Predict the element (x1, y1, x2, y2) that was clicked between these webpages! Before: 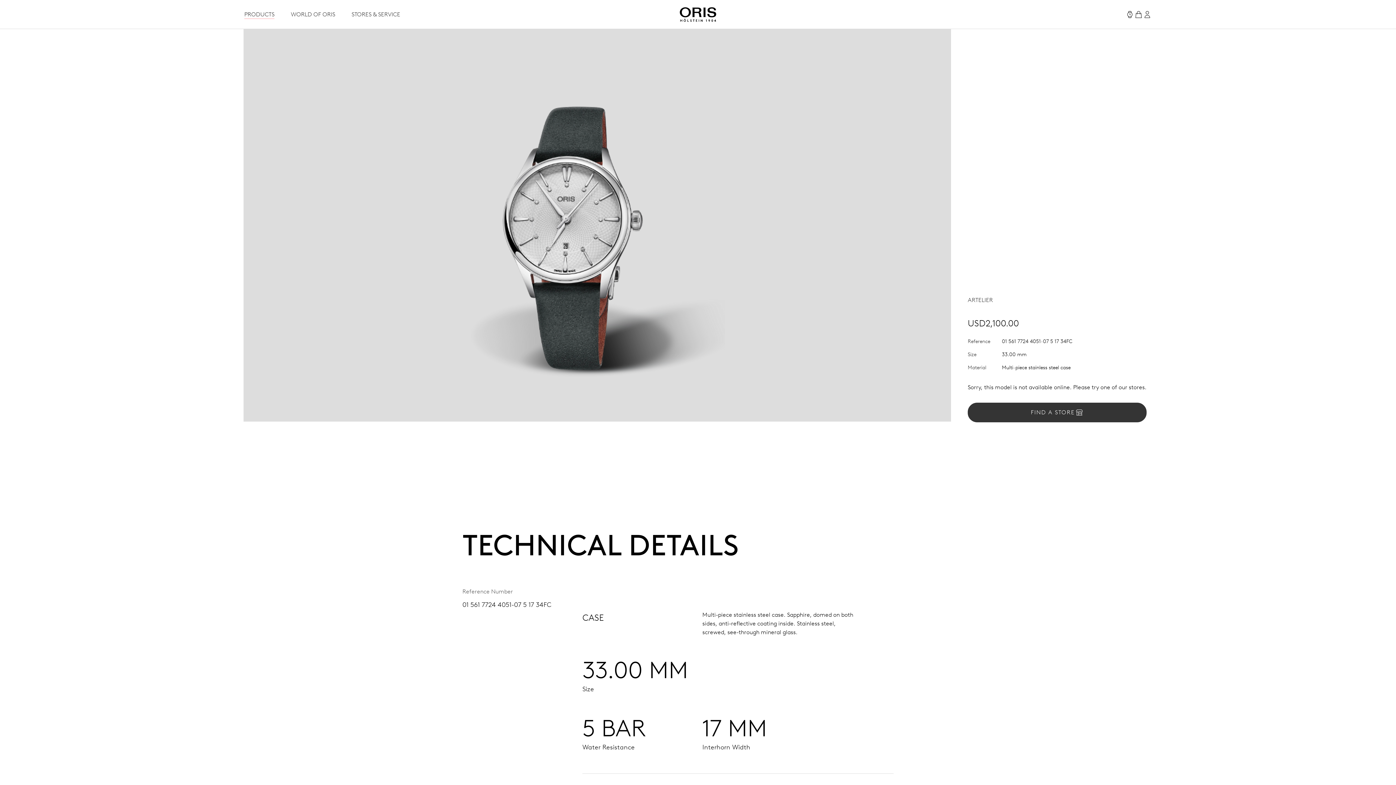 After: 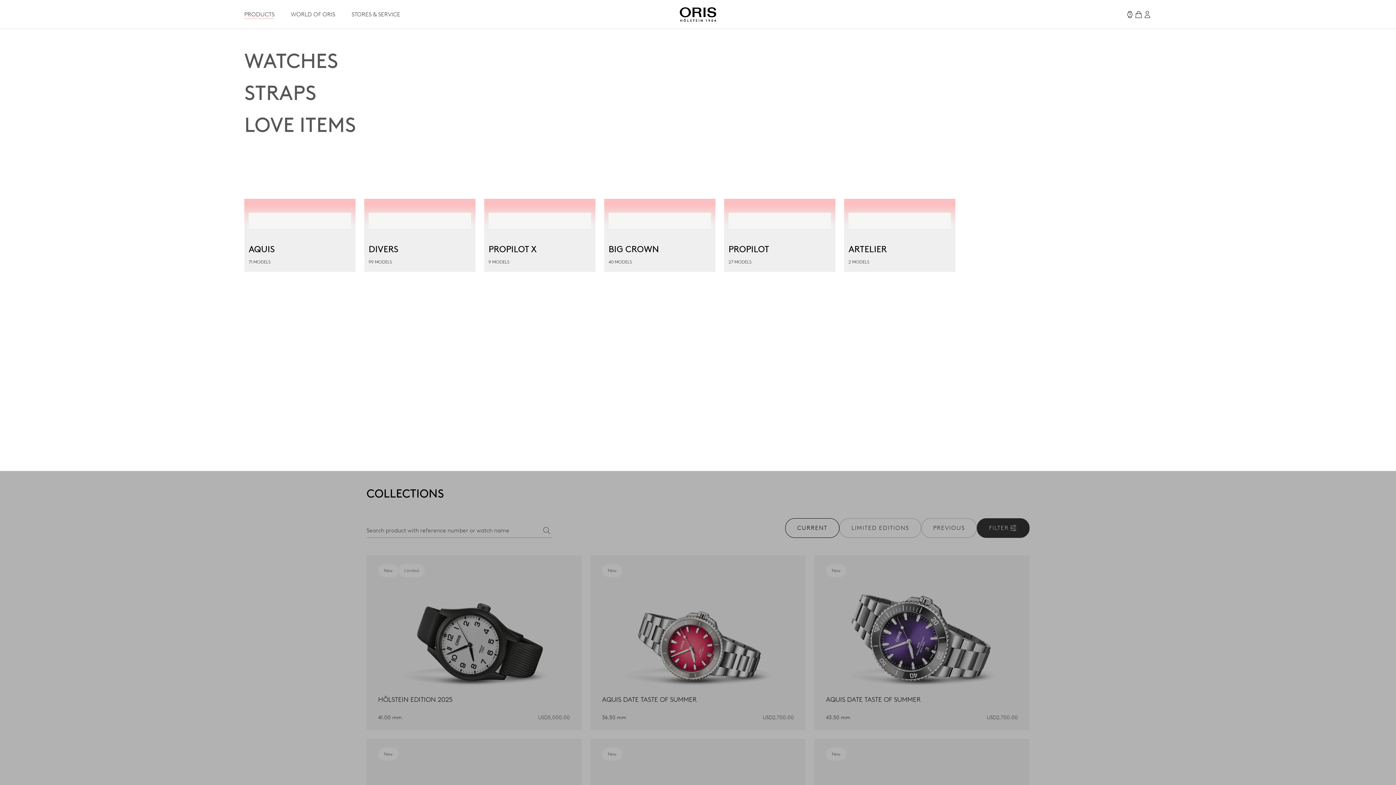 Action: label: PRODUCTS bbox: (244, 10, 274, 18)